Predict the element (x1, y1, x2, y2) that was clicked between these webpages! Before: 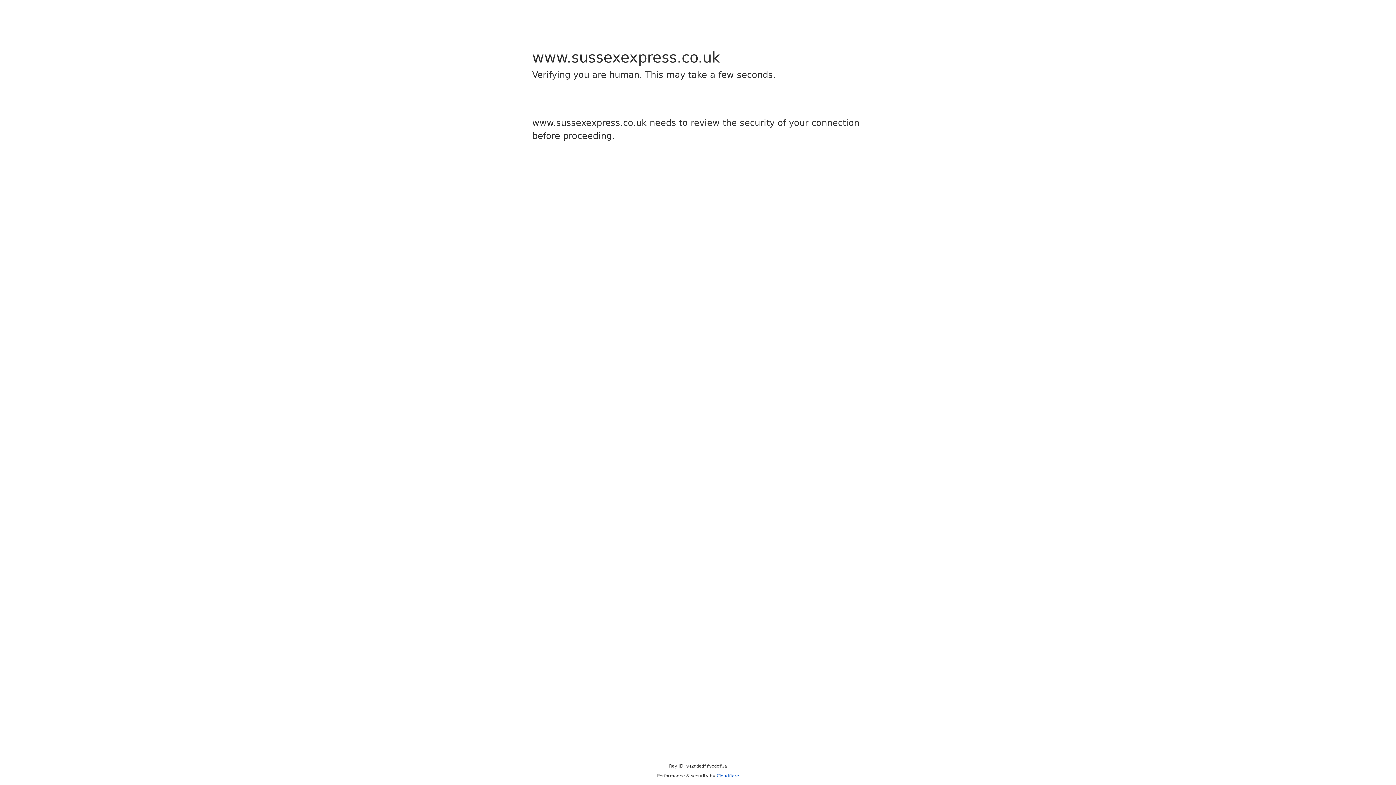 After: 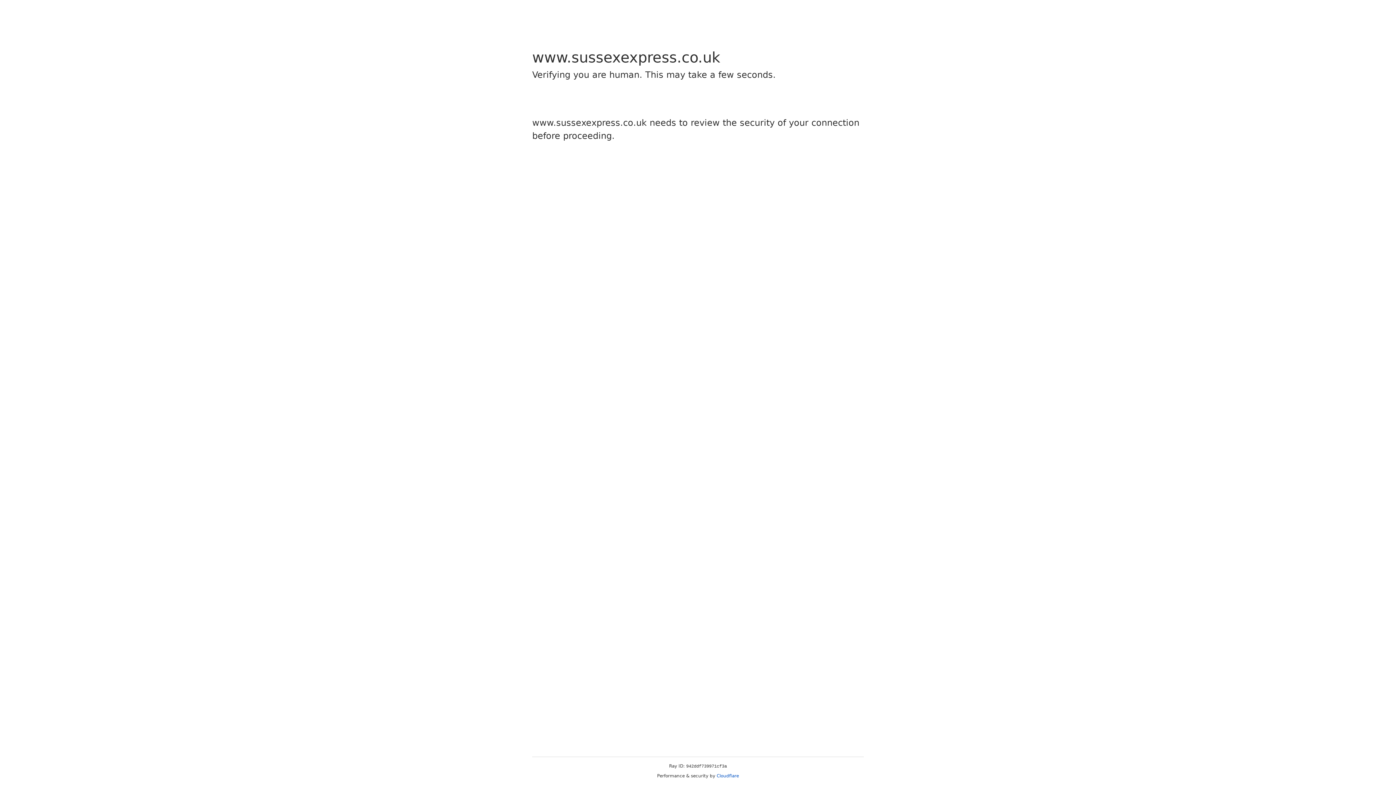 Action: bbox: (716, 773, 739, 778) label: Cloudflare